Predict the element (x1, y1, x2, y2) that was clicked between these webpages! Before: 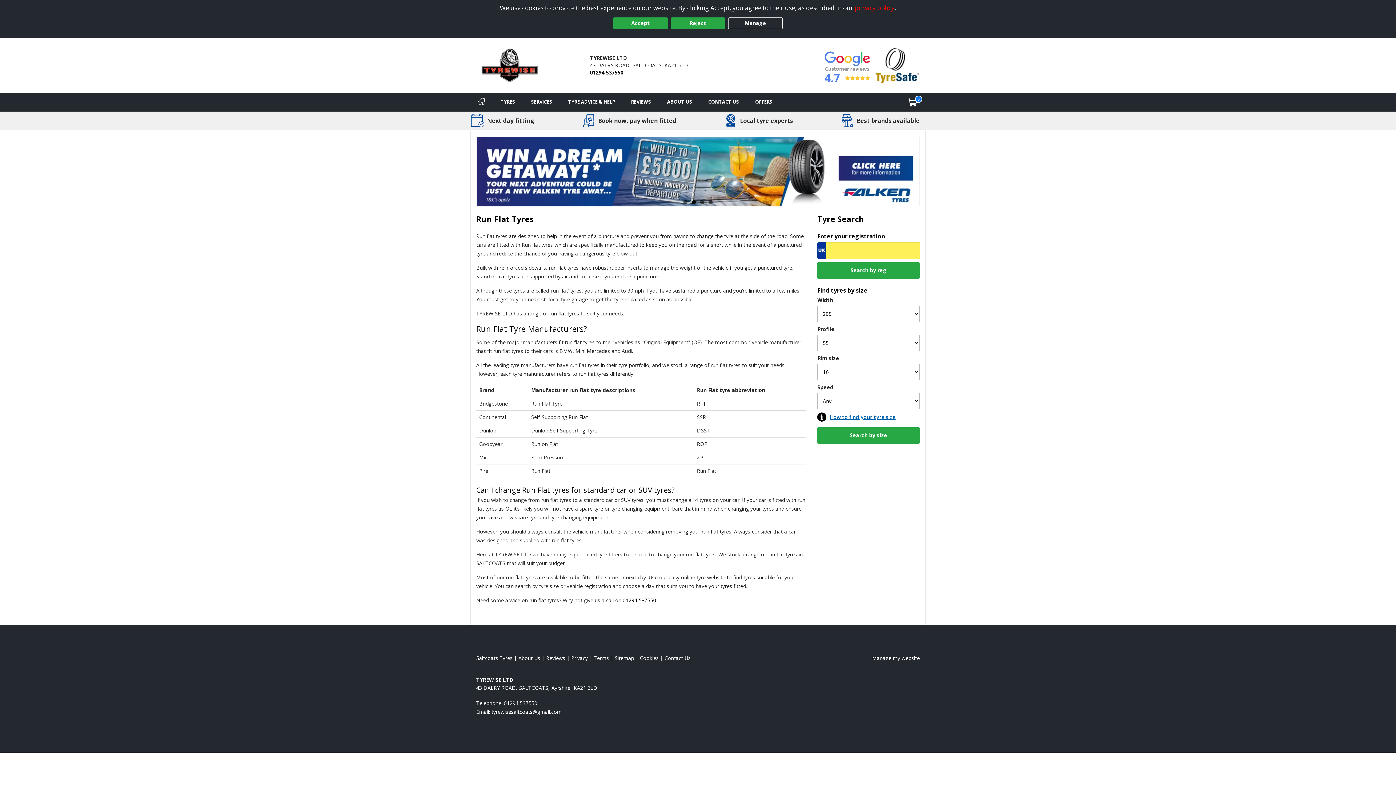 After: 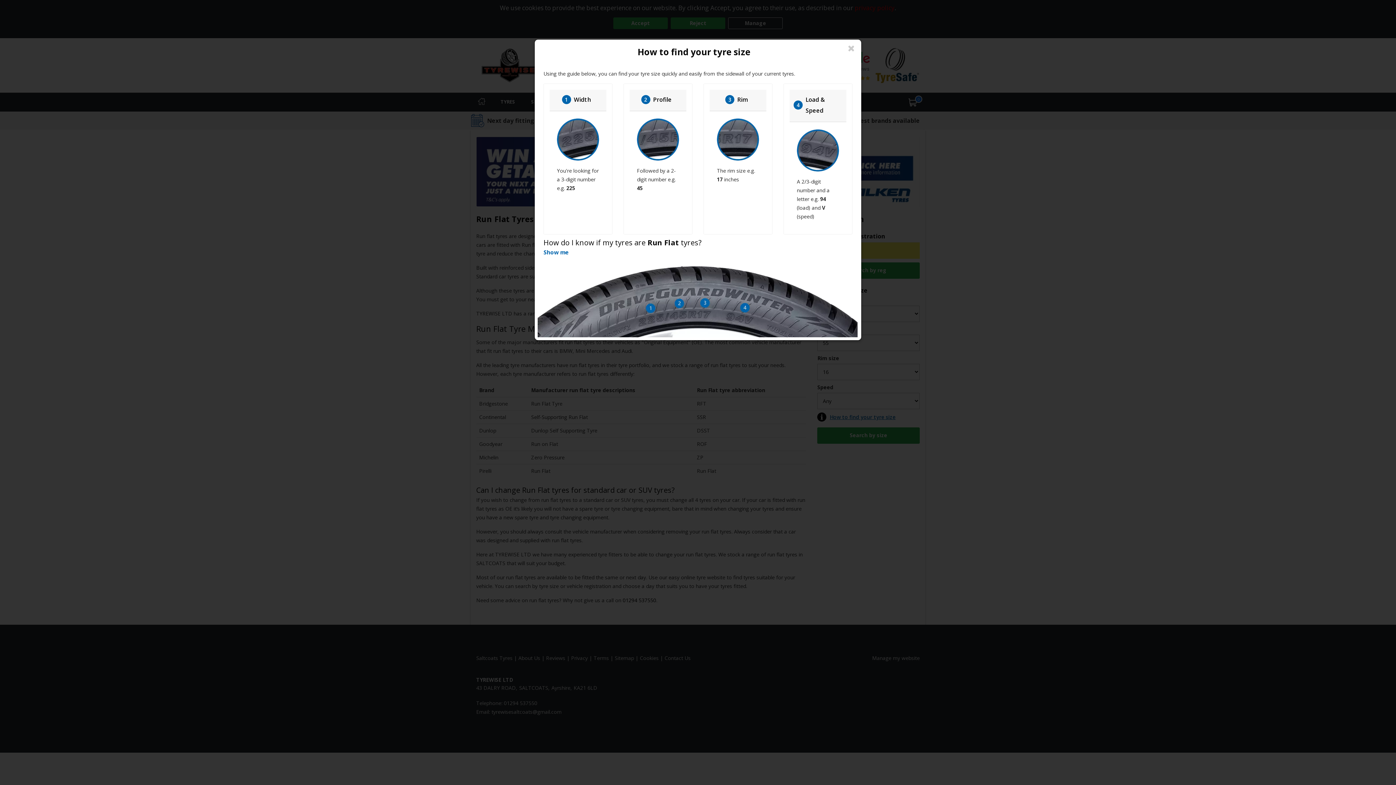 Action: label: How to find your tyre size bbox: (817, 412, 895, 419)